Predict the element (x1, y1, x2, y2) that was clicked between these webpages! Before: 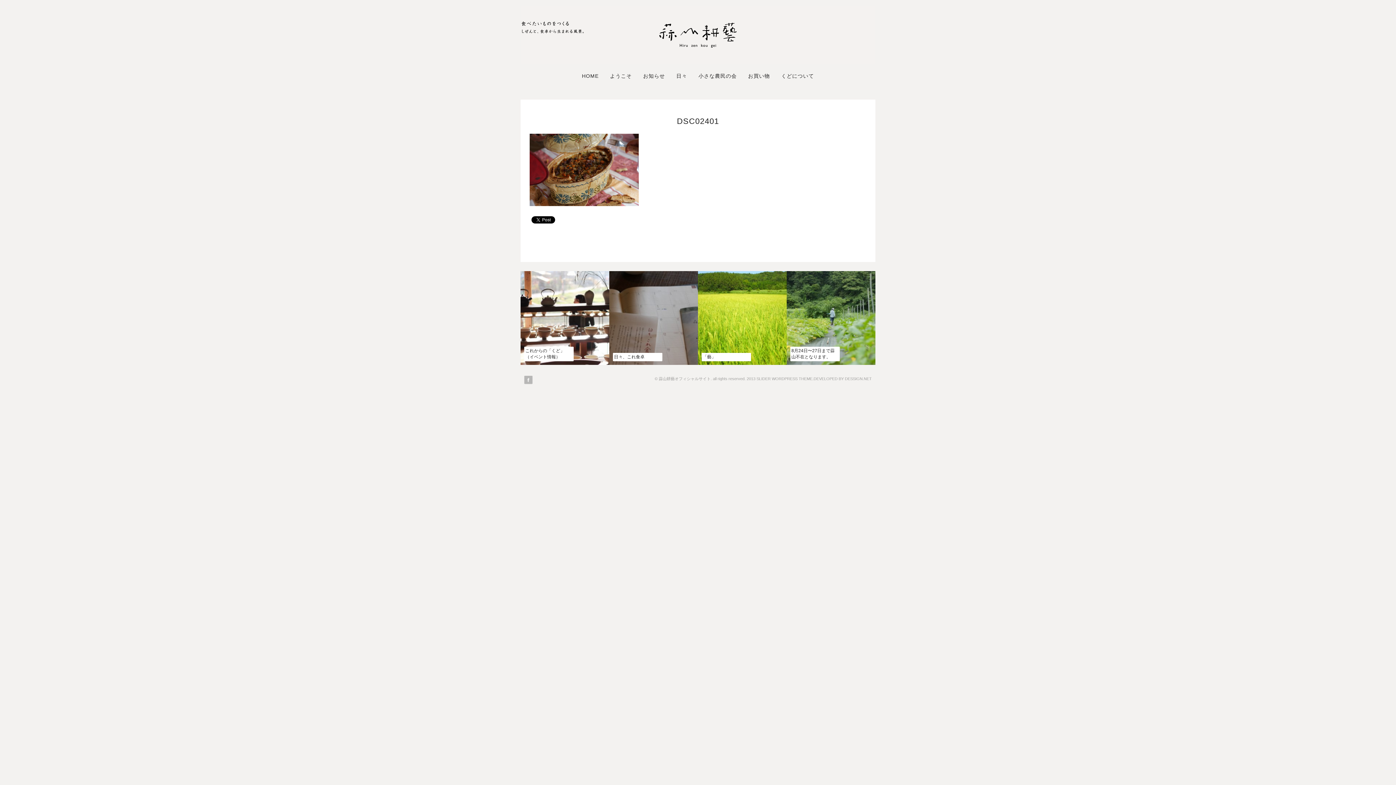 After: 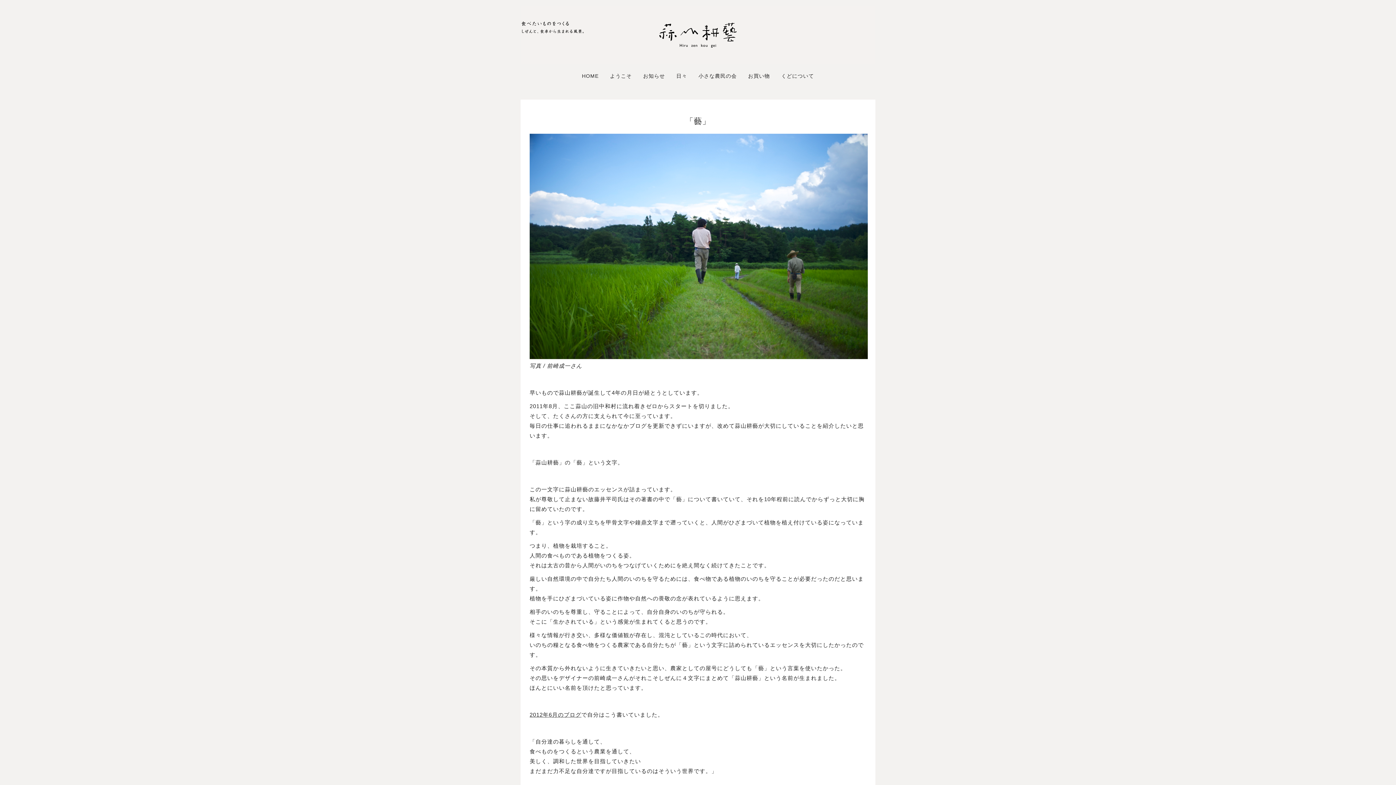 Action: bbox: (702, 354, 716, 359) label: 「藝」